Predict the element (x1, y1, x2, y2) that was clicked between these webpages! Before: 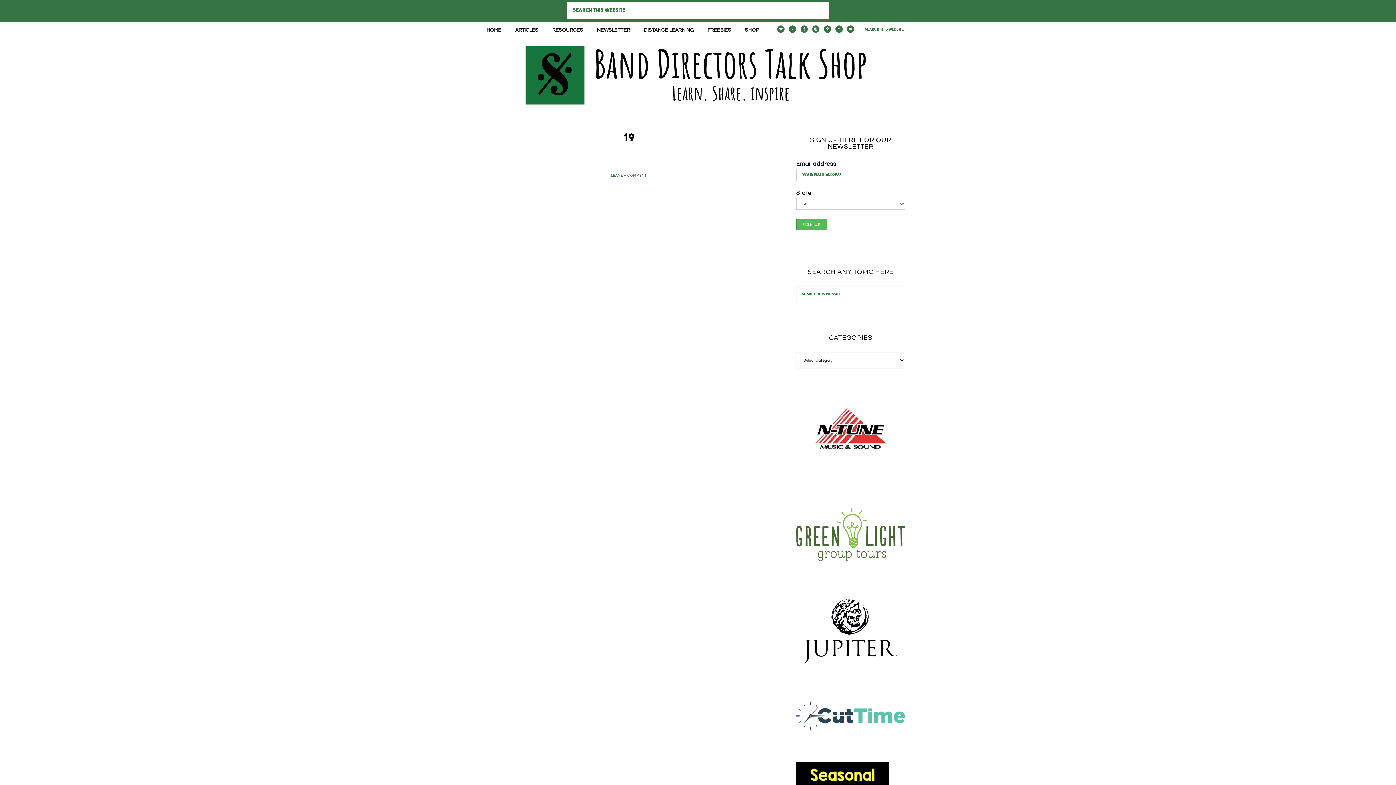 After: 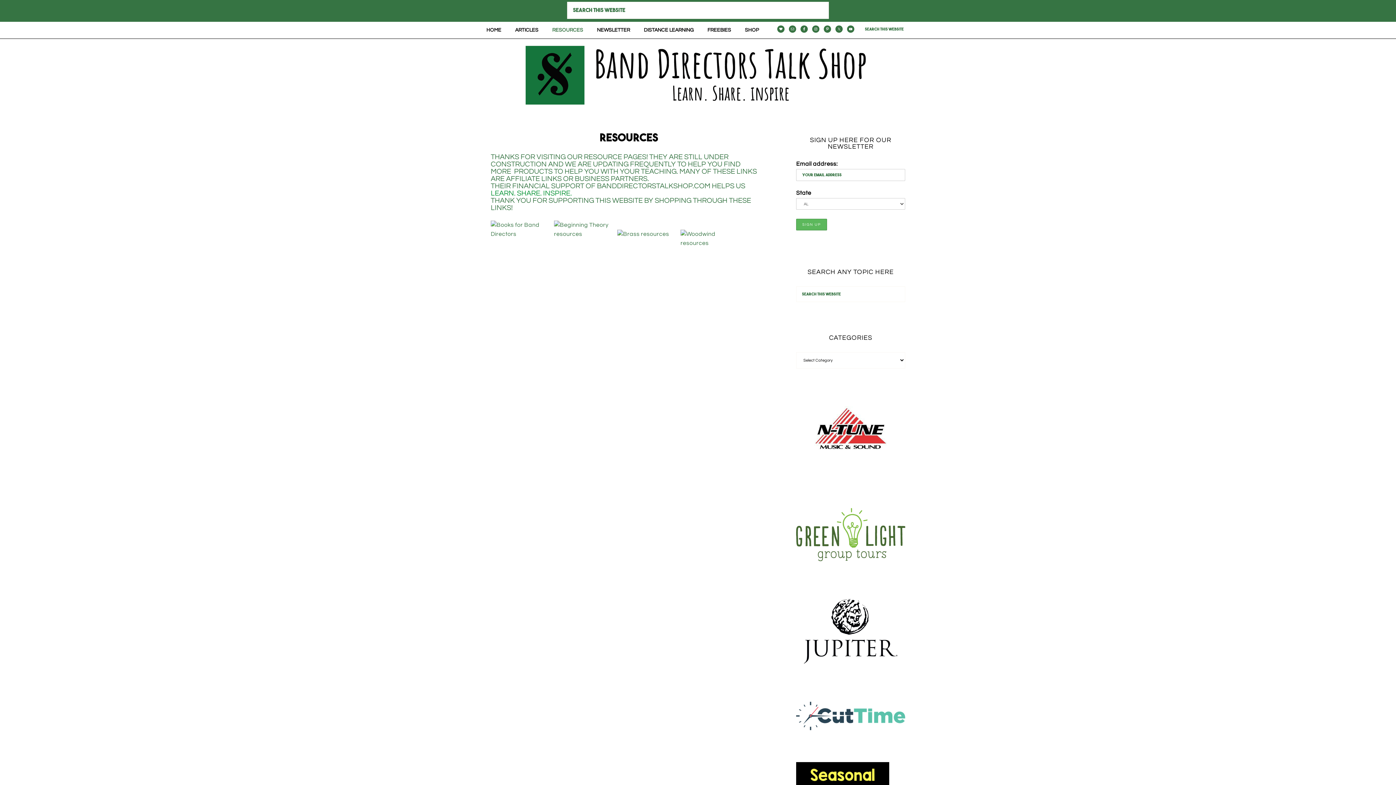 Action: bbox: (545, 21, 589, 38) label: RESOURCES